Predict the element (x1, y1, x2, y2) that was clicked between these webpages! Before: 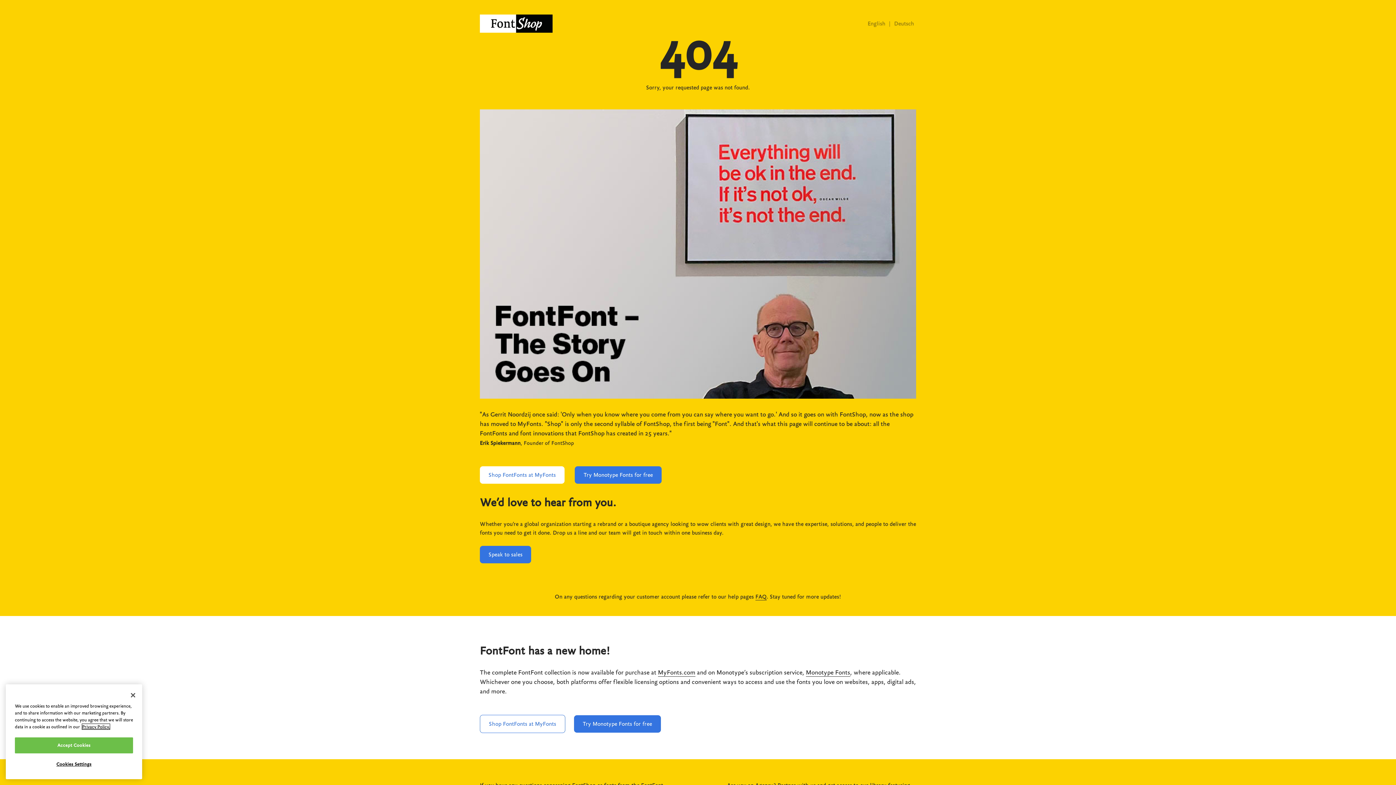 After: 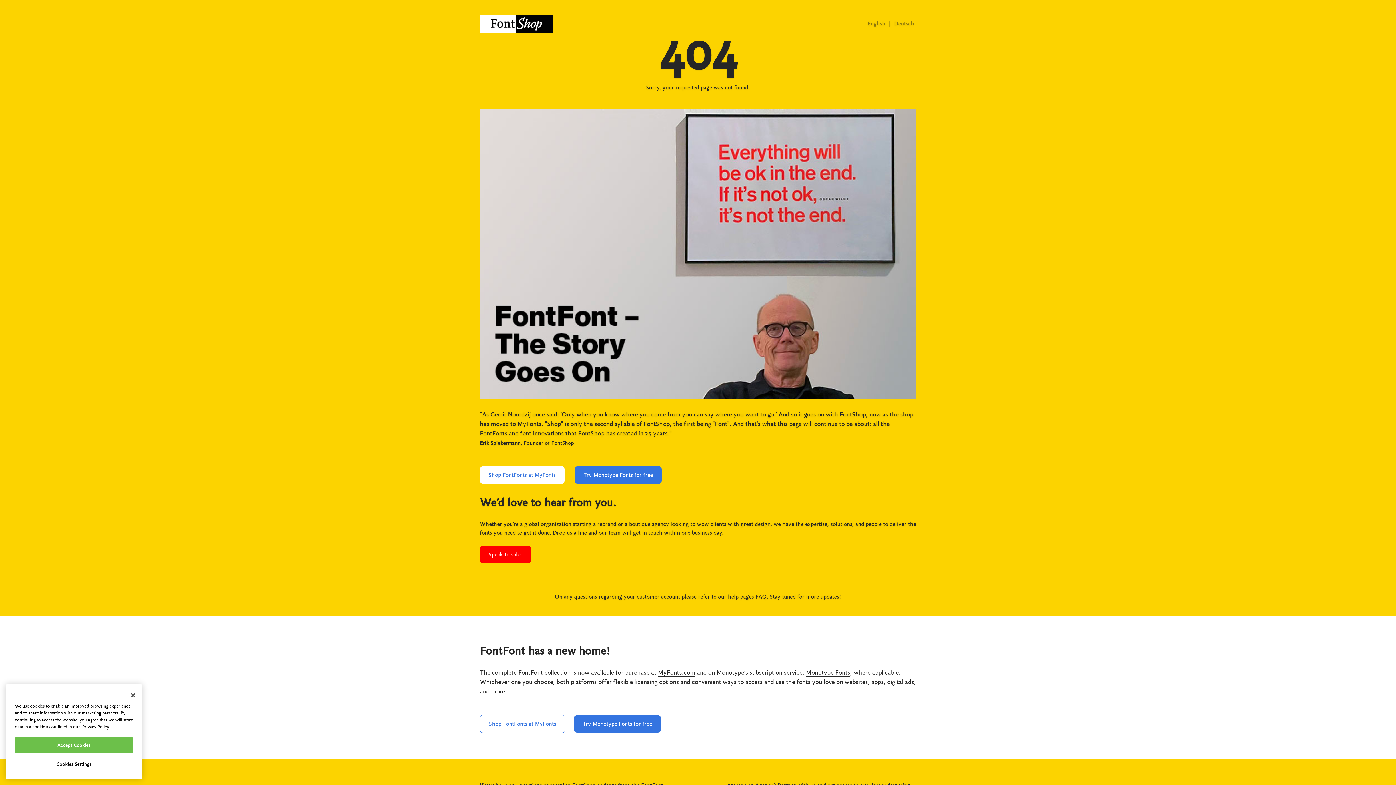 Action: label: Speak to sales bbox: (480, 546, 531, 563)